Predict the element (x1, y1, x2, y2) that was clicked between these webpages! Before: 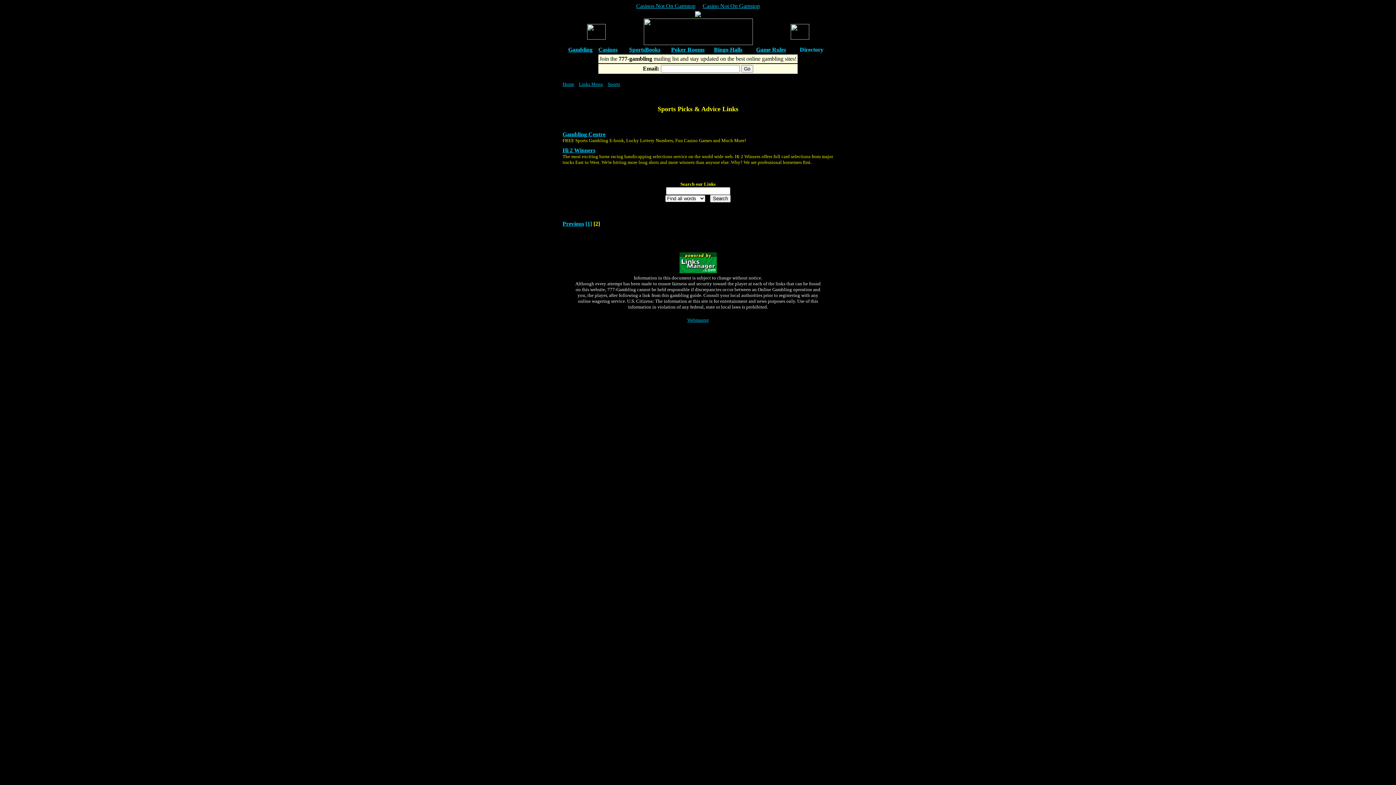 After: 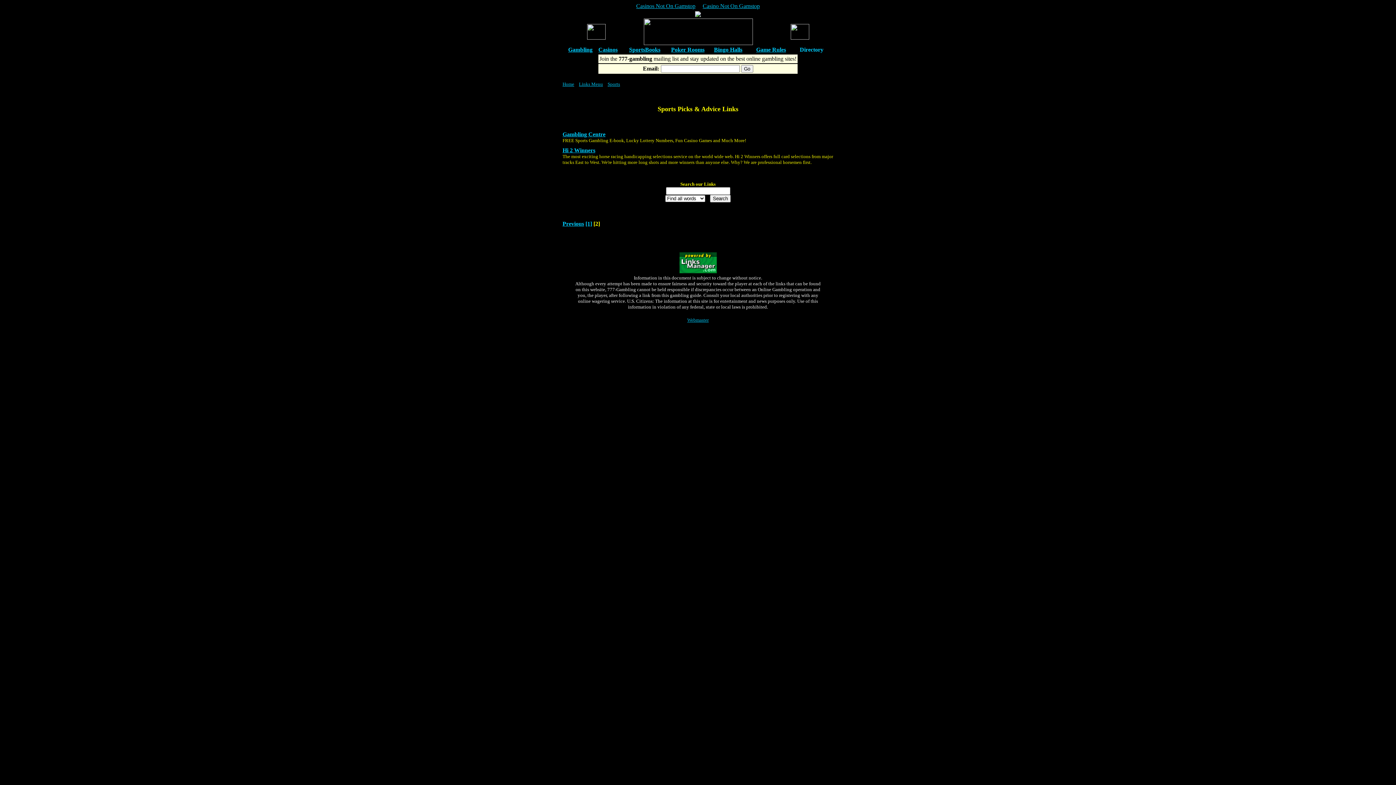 Action: bbox: (562, 131, 605, 137) label: Gambling Centre